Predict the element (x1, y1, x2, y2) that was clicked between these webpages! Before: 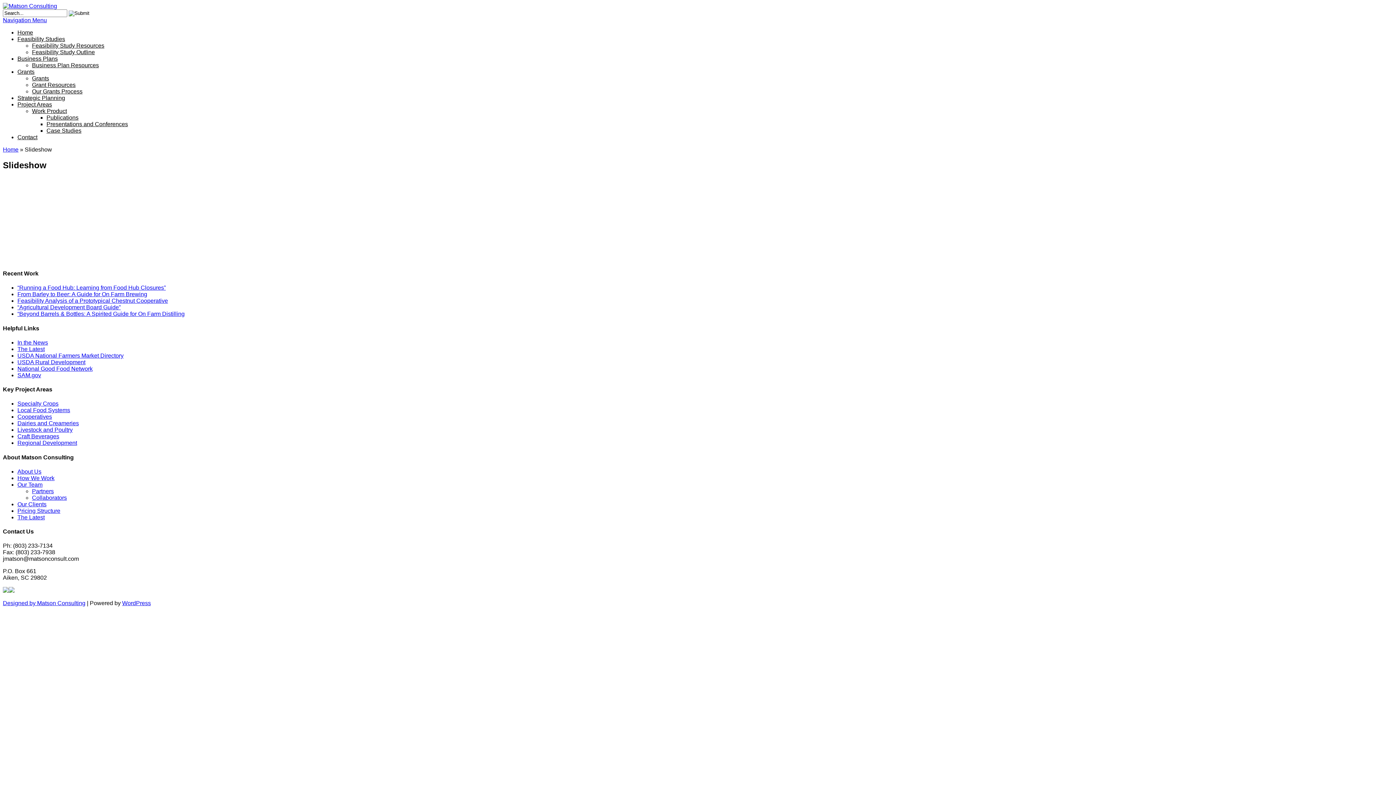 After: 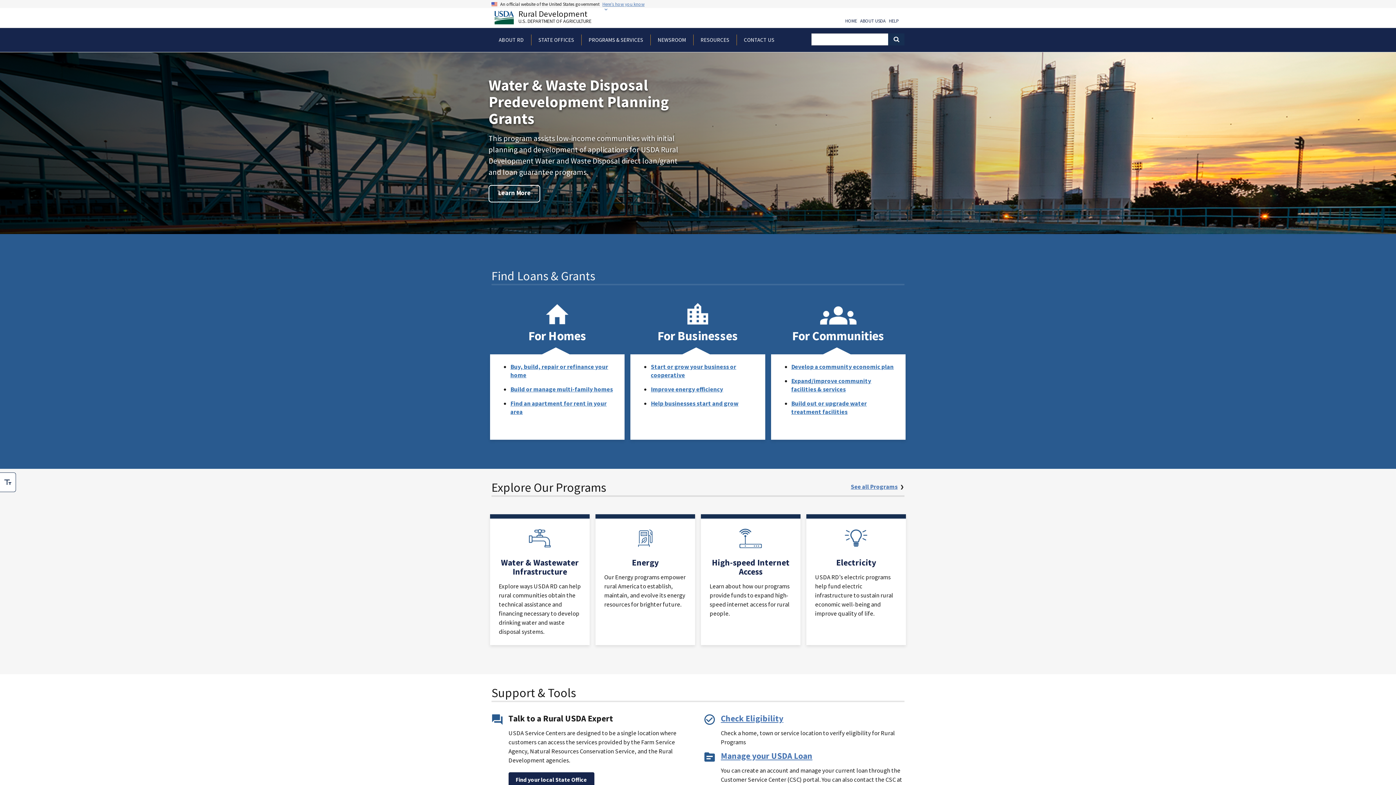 Action: label: USDA Rural Development bbox: (17, 359, 85, 365)